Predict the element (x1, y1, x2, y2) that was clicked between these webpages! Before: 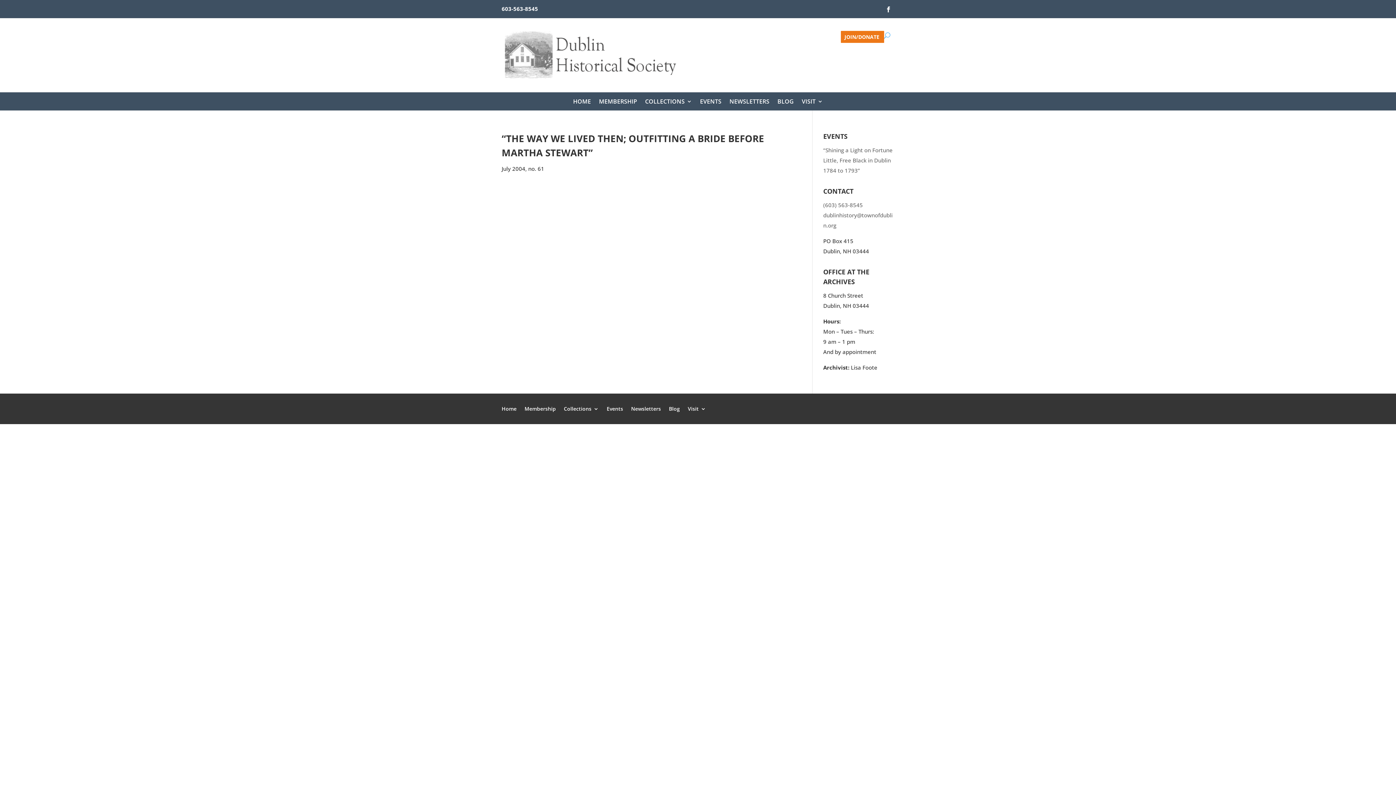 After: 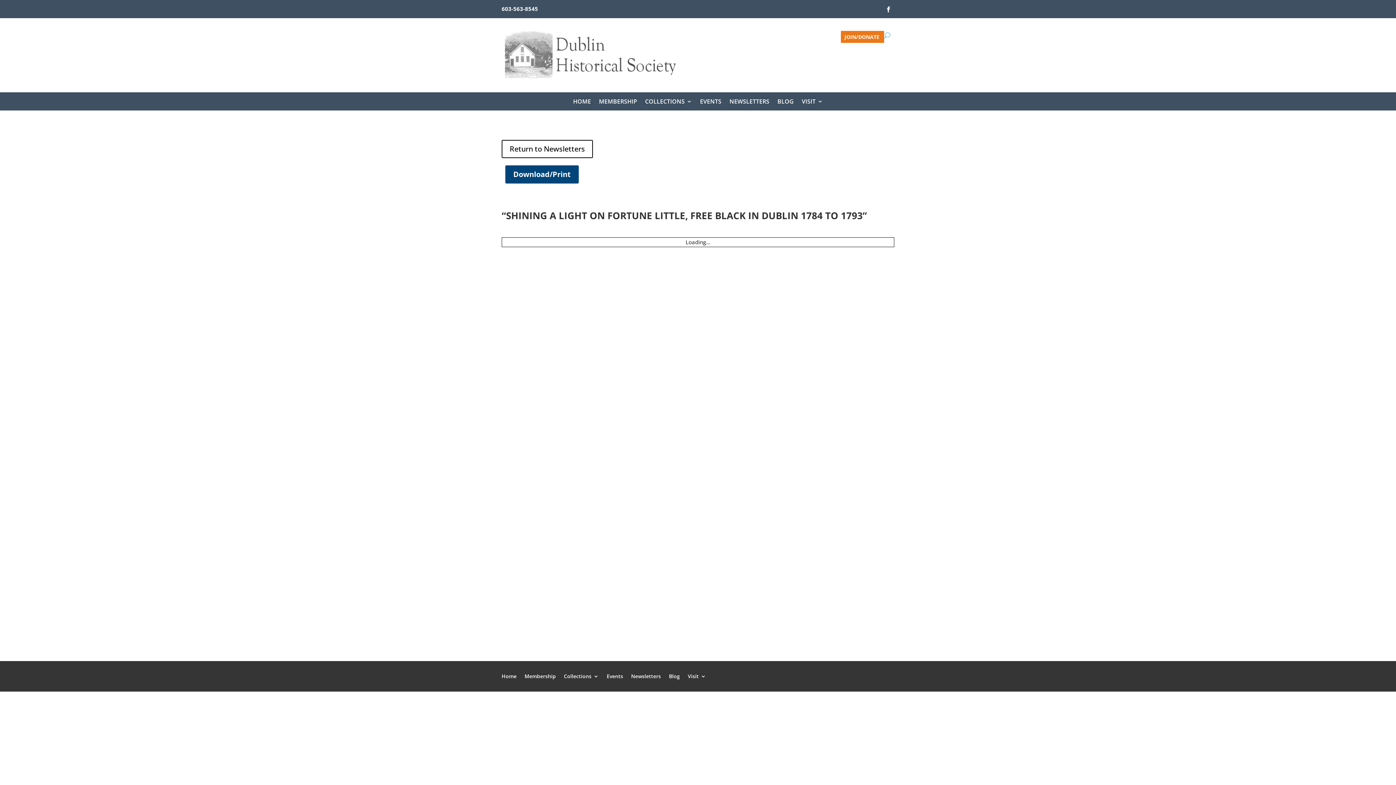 Action: bbox: (823, 146, 892, 174) label: “Shining a Light on Fortune Little, Free Black in Dublin 1784 to 1793”